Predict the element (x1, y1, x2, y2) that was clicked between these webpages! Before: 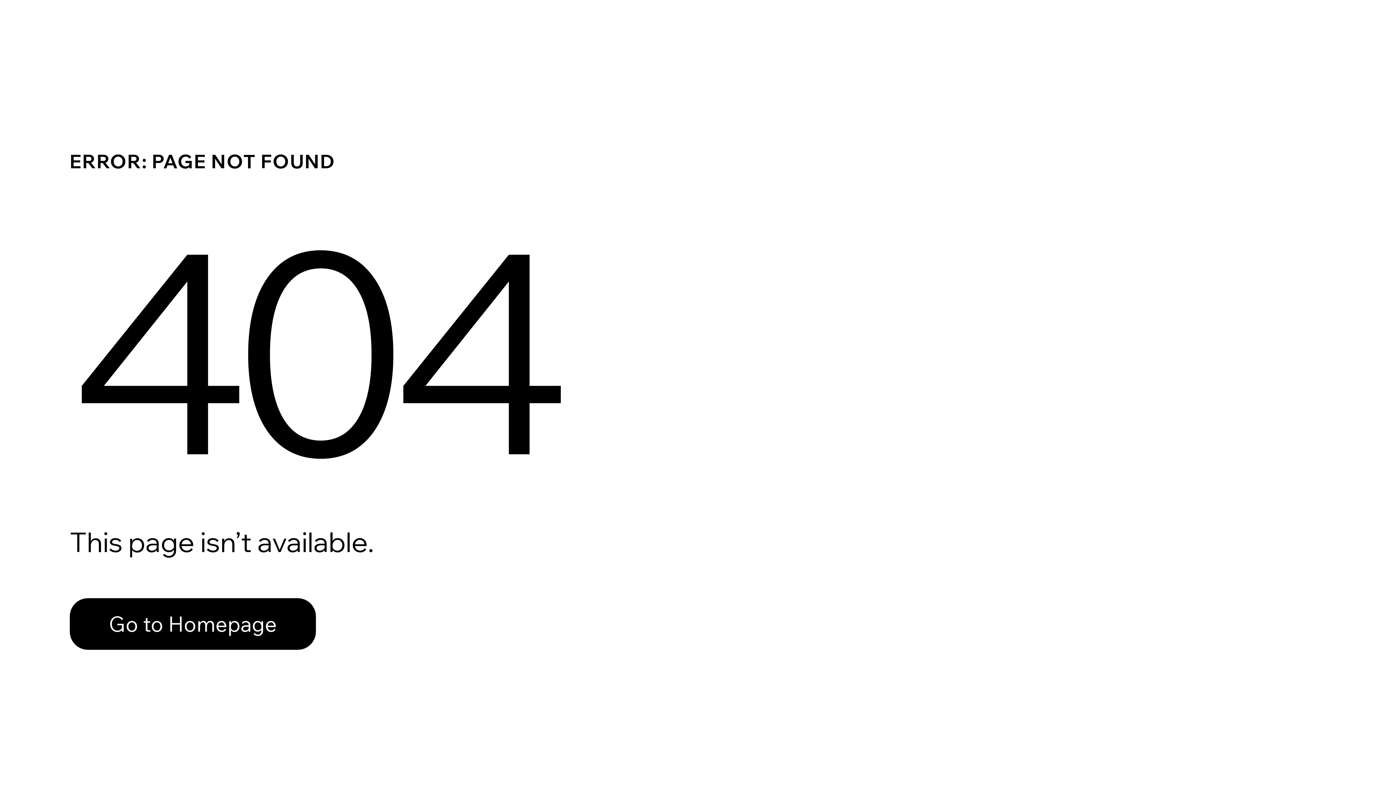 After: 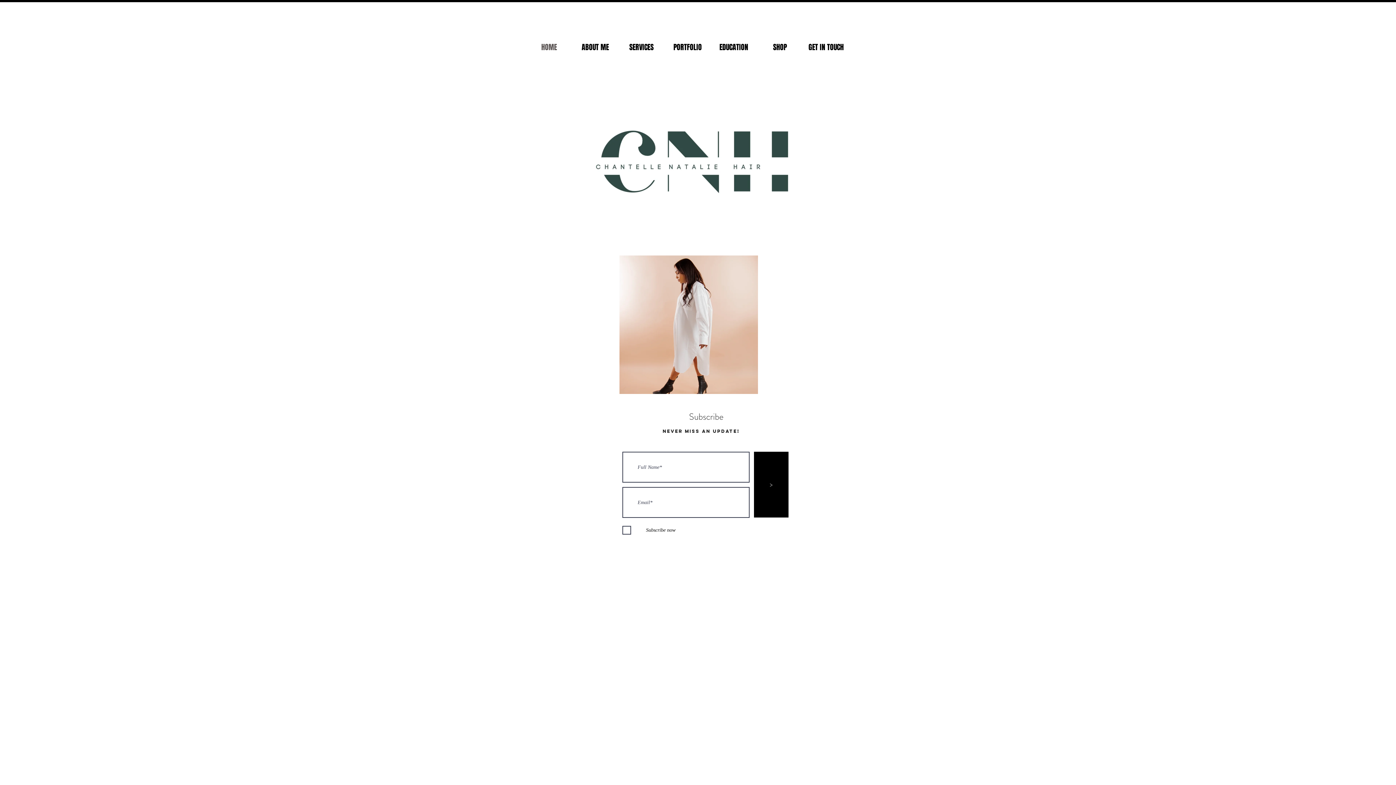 Action: bbox: (69, 582, 768, 659) label: Go to Homepage